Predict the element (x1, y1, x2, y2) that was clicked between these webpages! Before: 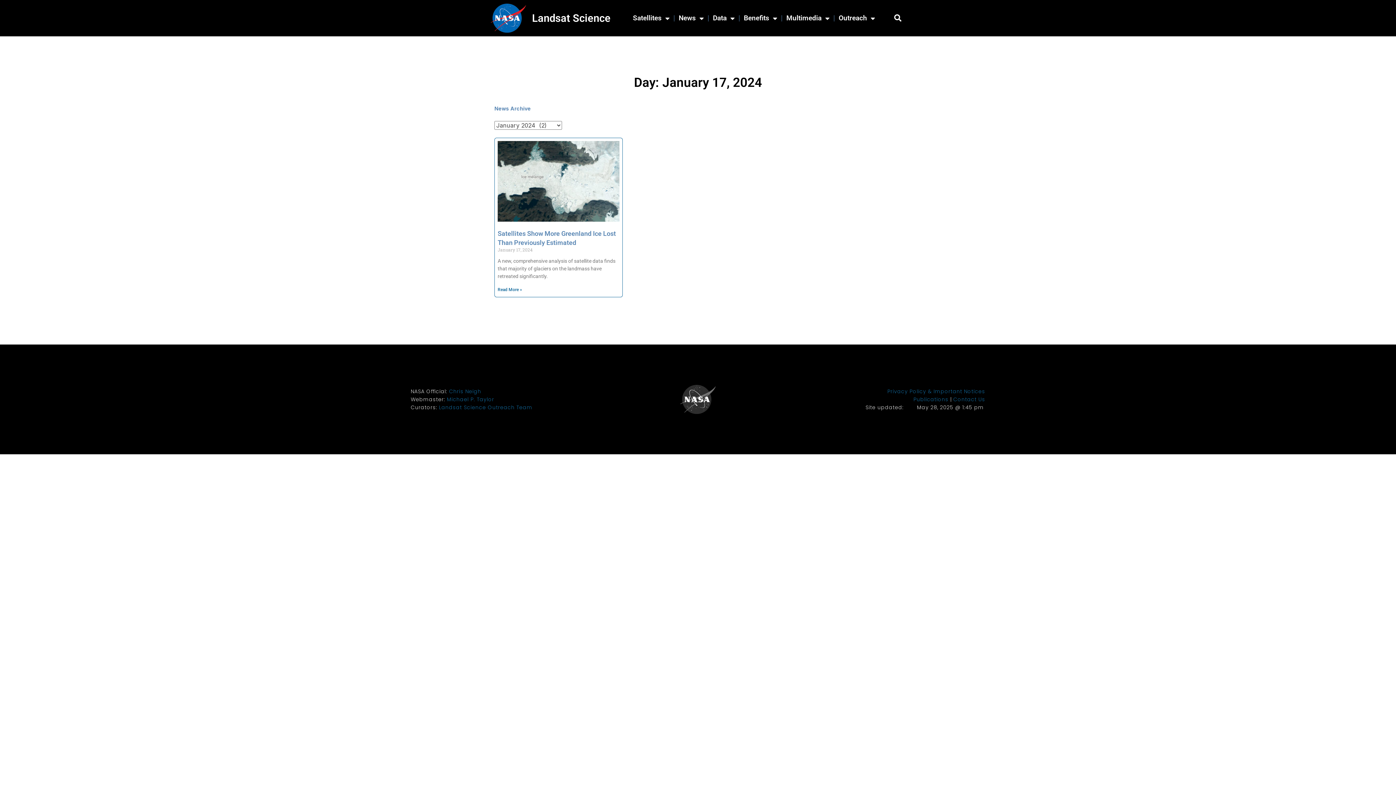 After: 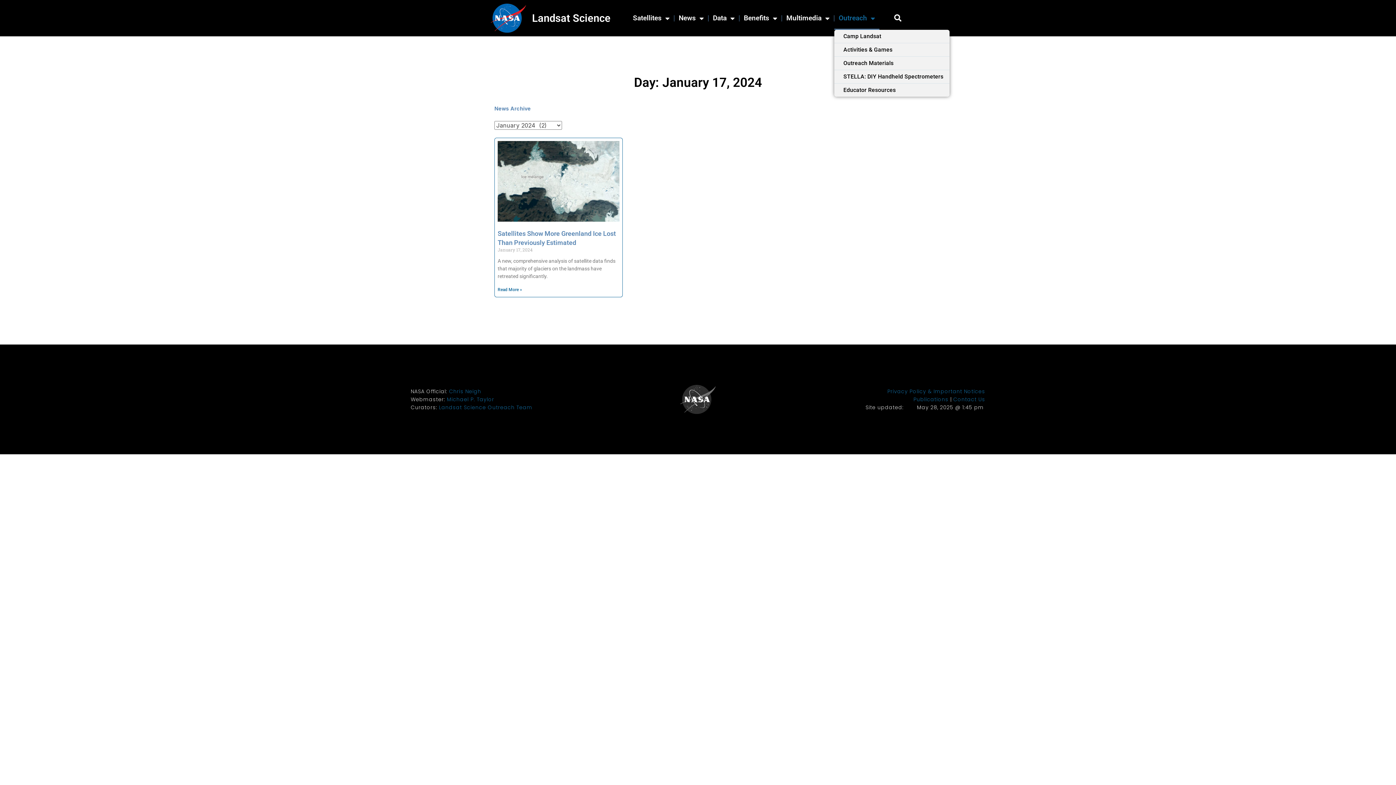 Action: label: Outreach bbox: (834, 6, 879, 29)